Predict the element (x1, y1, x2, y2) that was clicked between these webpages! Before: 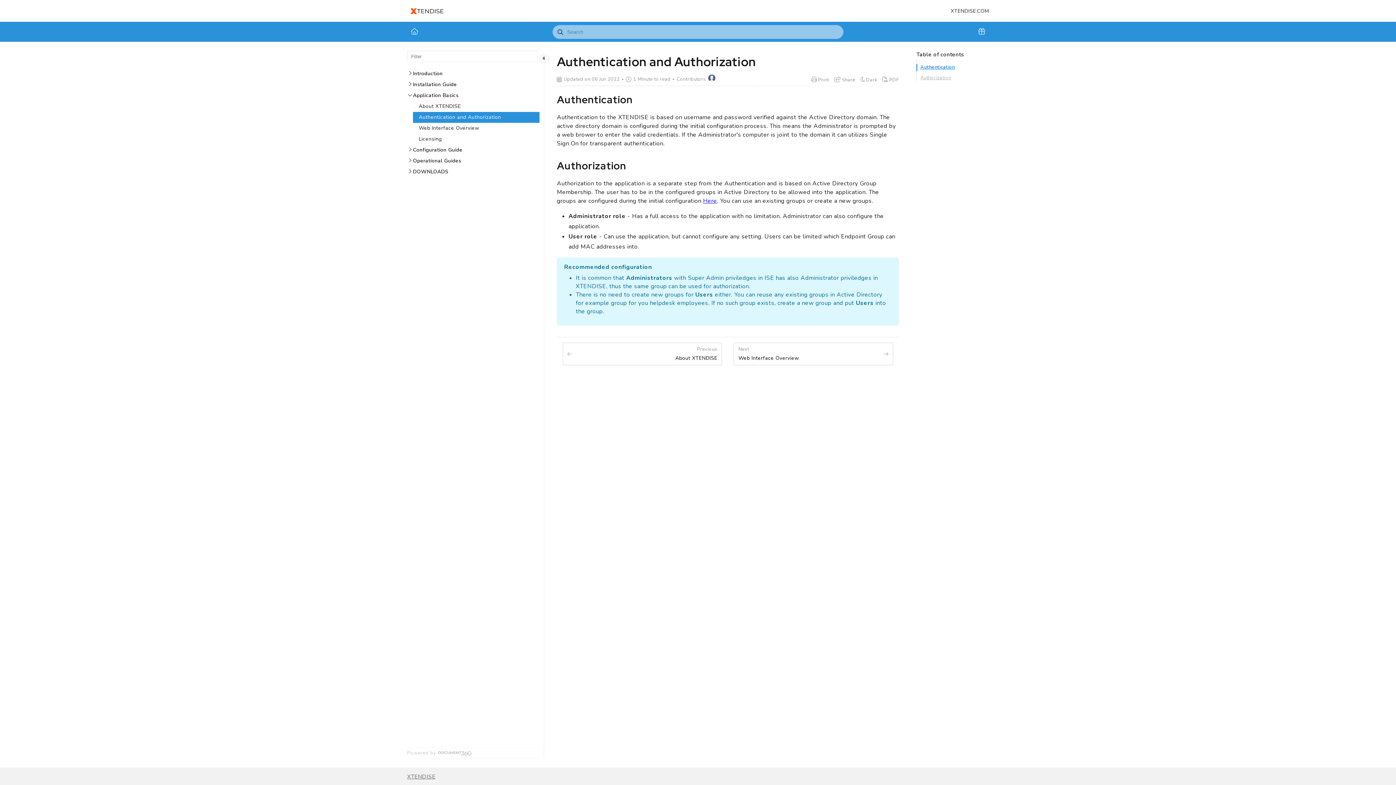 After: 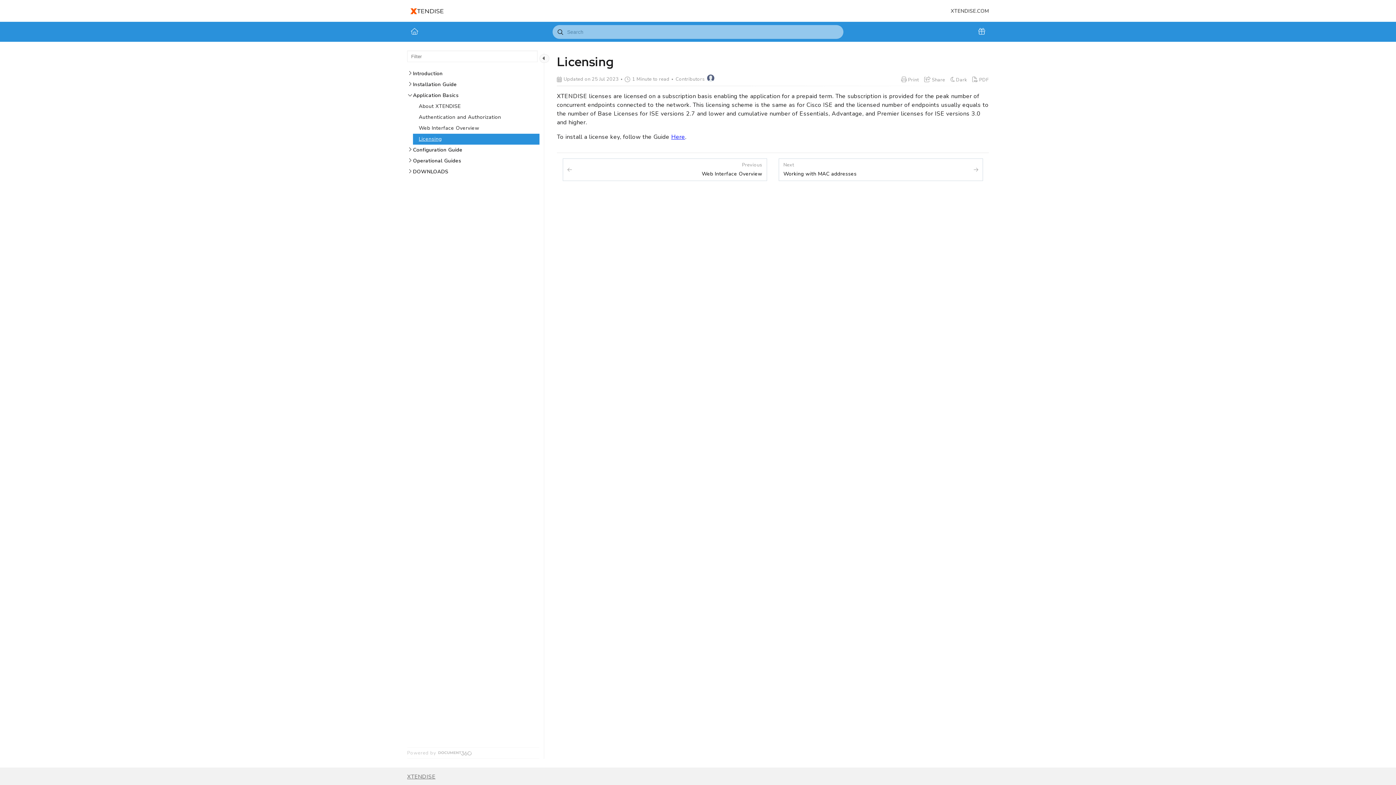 Action: bbox: (413, 133, 539, 144) label: Licensing